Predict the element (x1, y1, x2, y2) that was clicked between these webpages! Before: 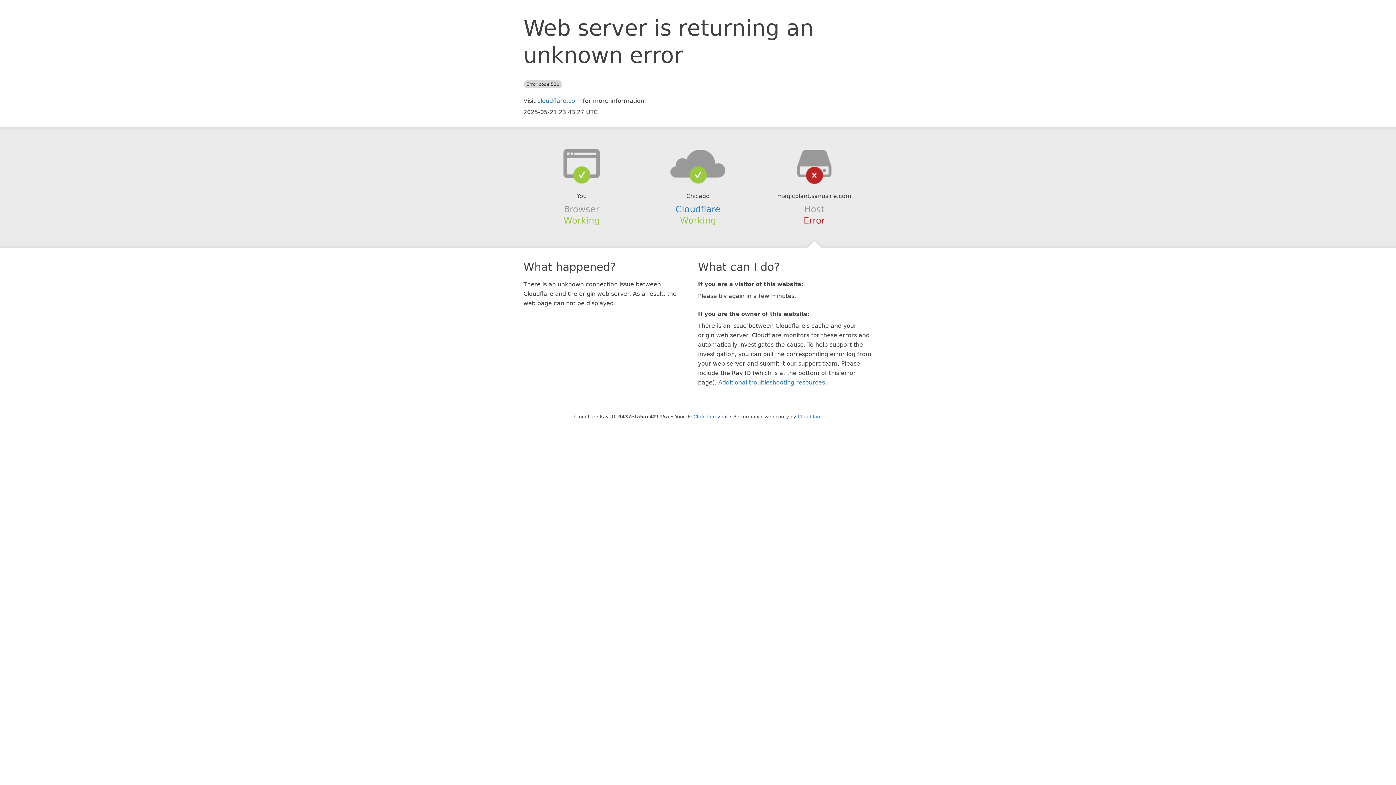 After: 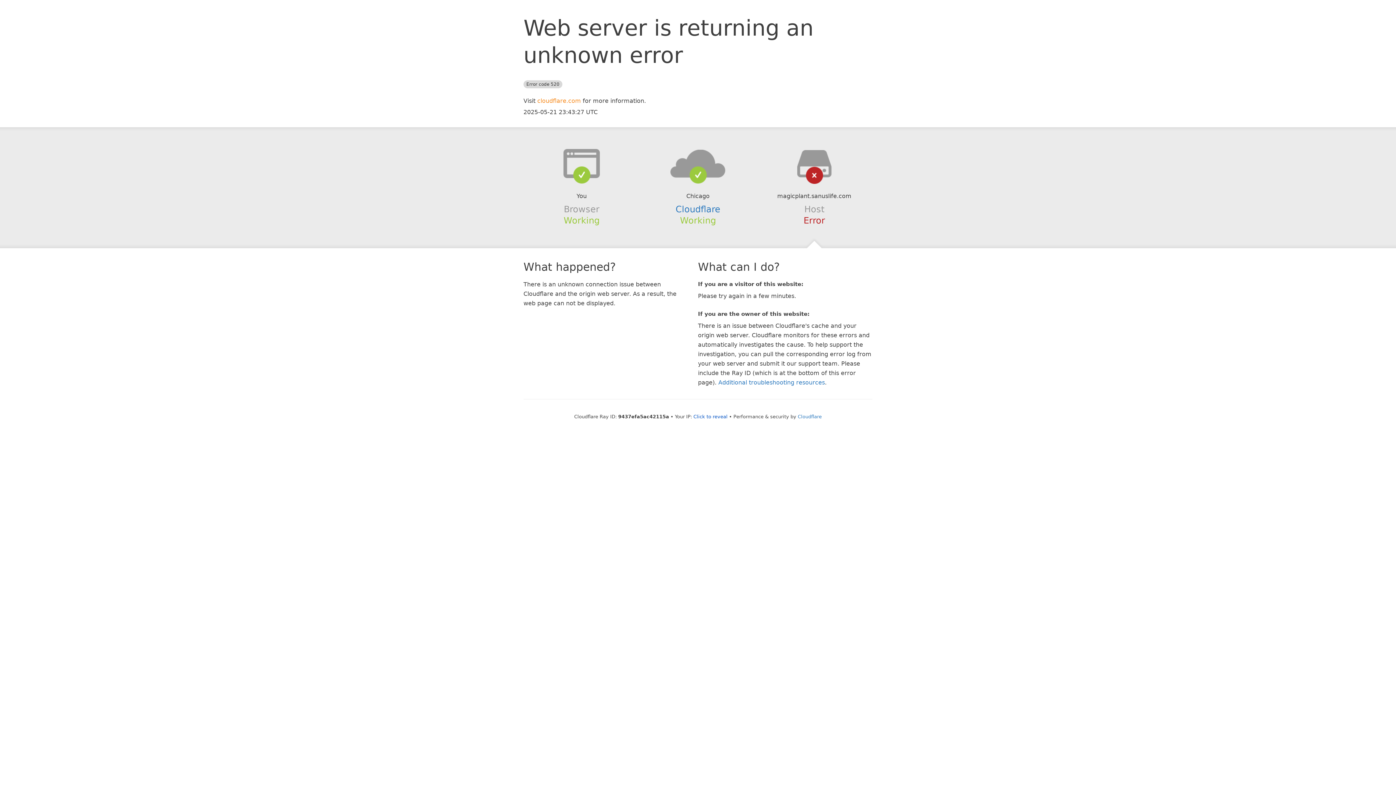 Action: label: cloudflare.com bbox: (537, 97, 581, 104)